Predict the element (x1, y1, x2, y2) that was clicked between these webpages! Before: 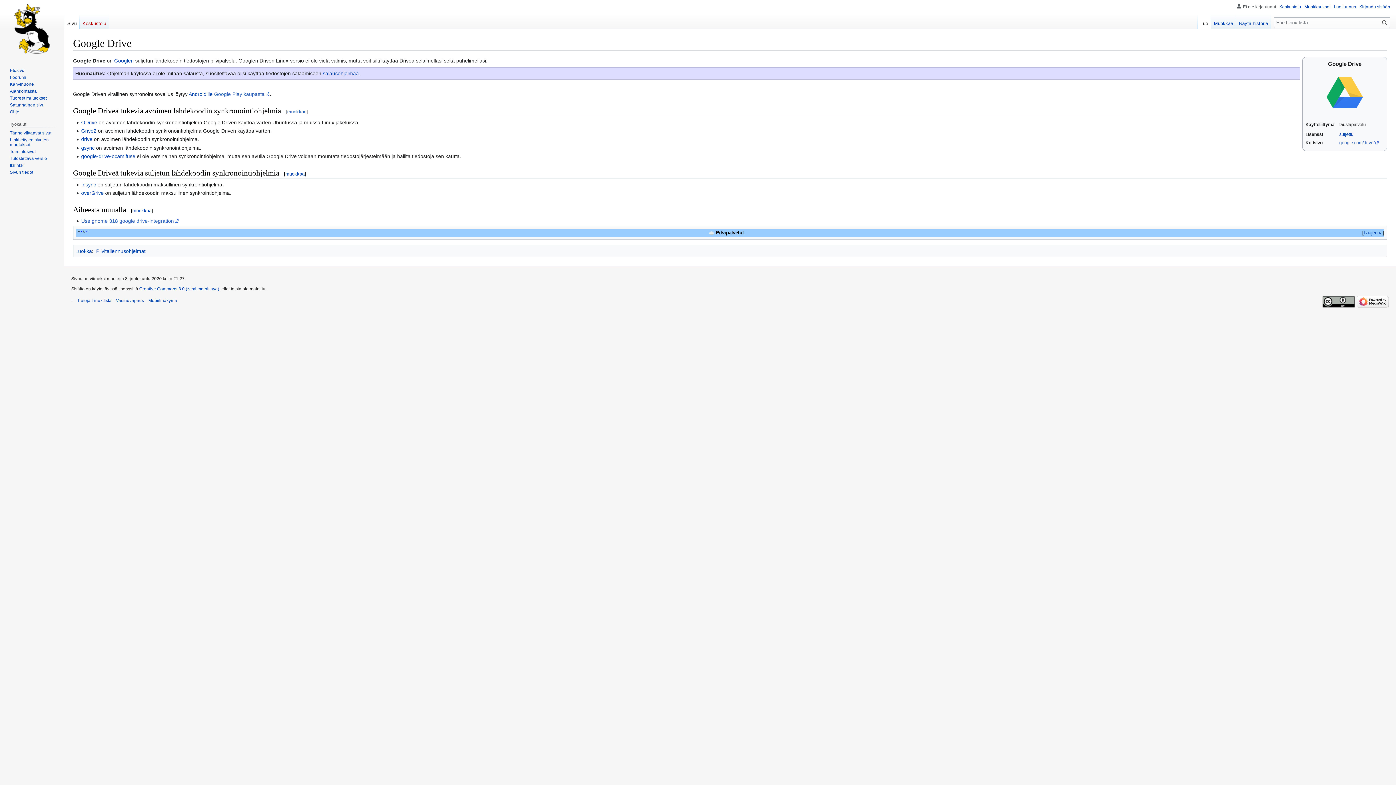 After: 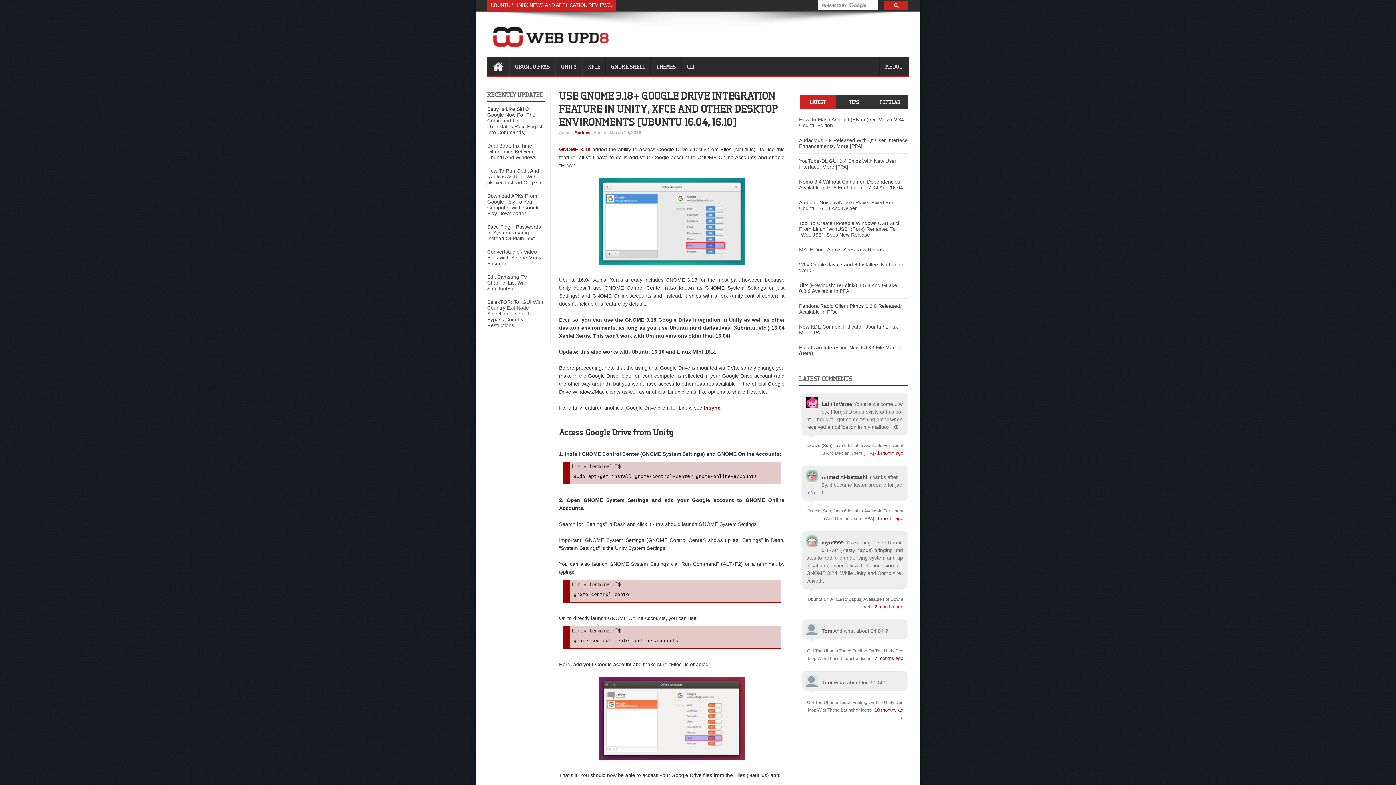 Action: label: Use gnome 318 google drive-integration bbox: (81, 218, 179, 224)